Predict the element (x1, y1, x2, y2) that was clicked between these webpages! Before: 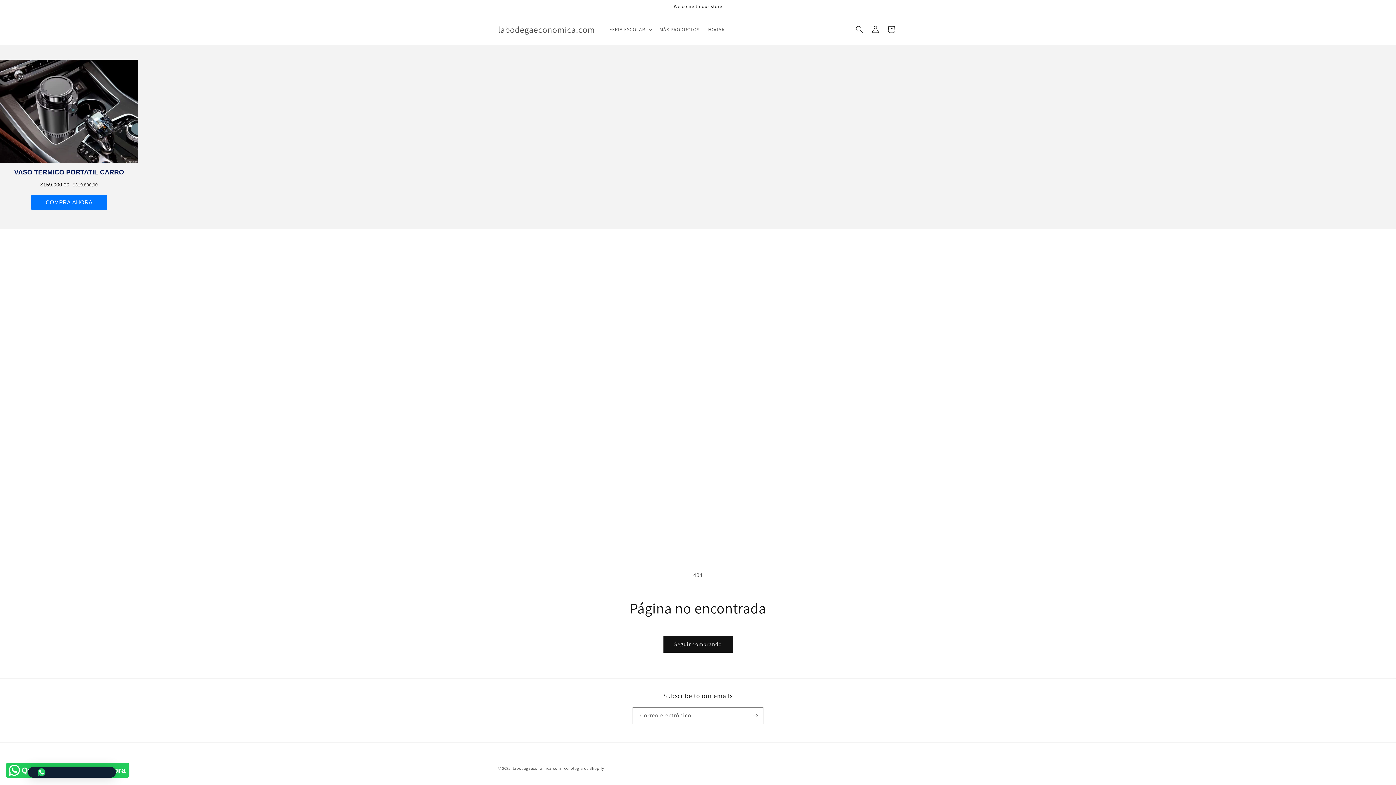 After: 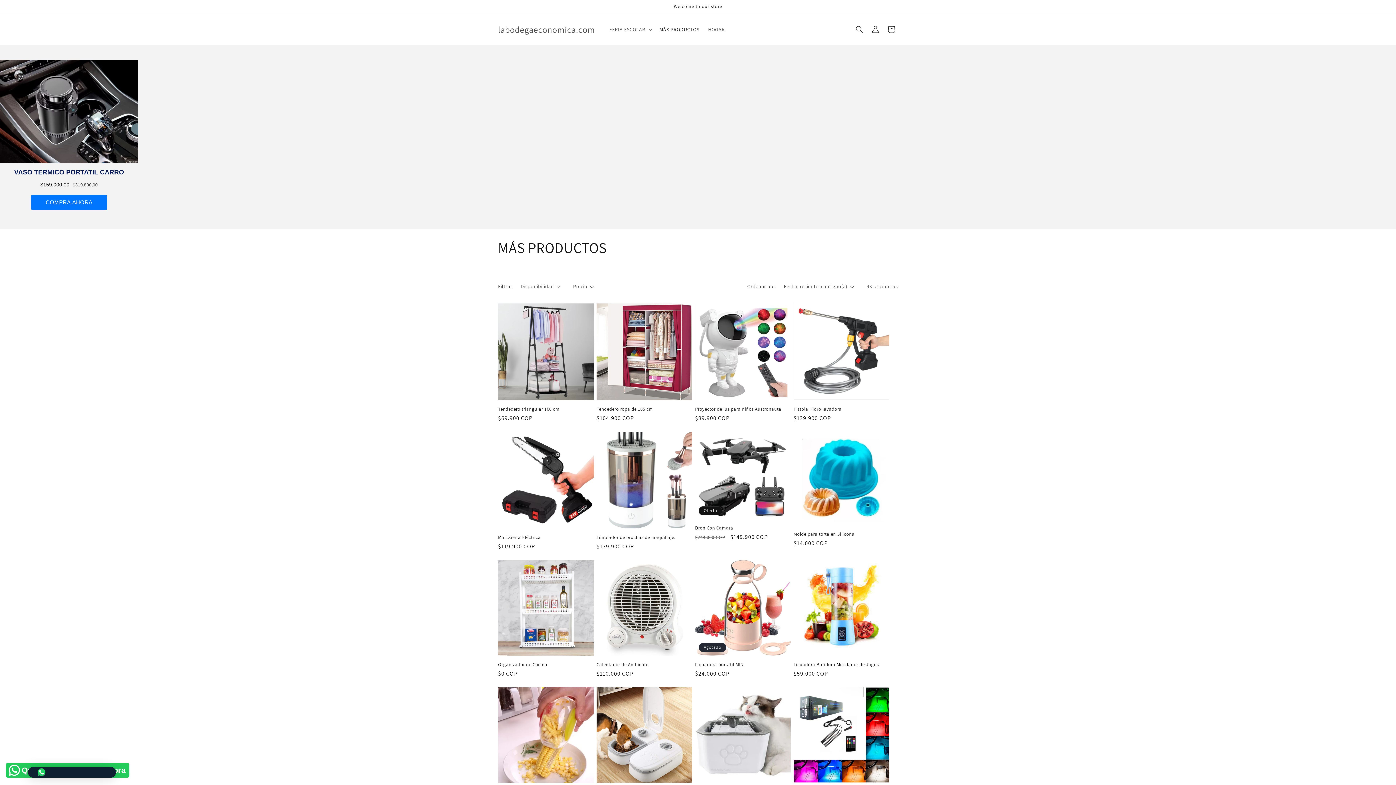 Action: label: MÁS PRODUCTOS bbox: (655, 21, 703, 37)